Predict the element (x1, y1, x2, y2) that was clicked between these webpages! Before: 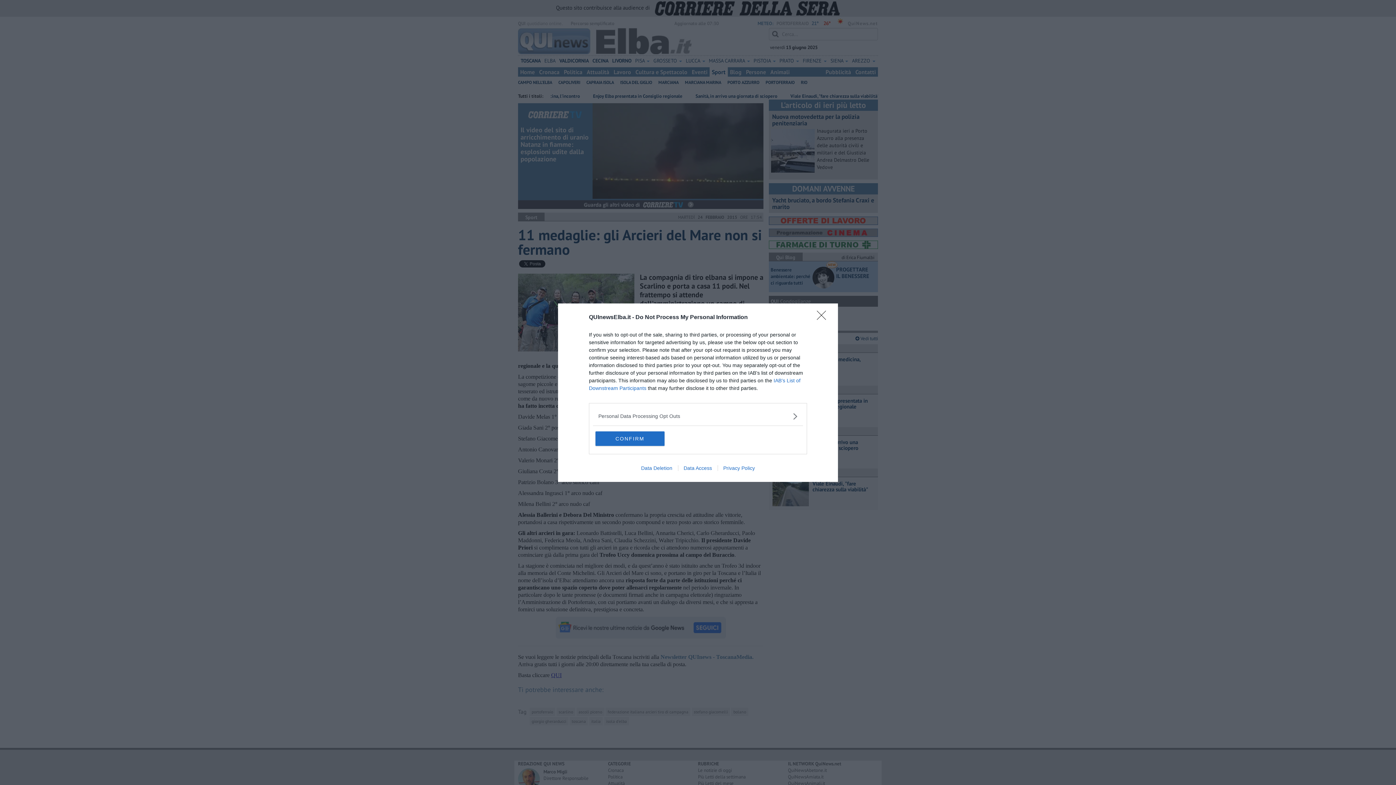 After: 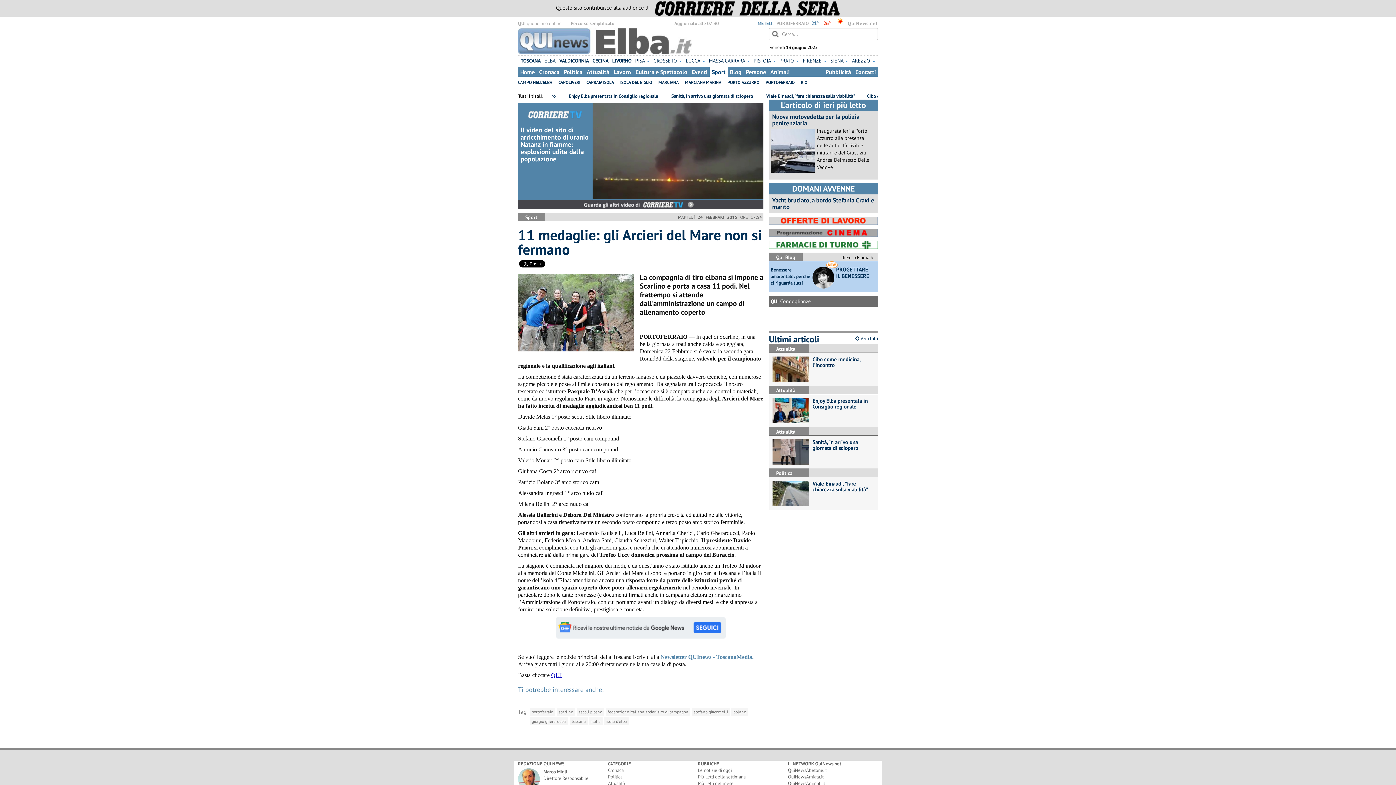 Action: label: CONFIRM bbox: (595, 431, 664, 446)